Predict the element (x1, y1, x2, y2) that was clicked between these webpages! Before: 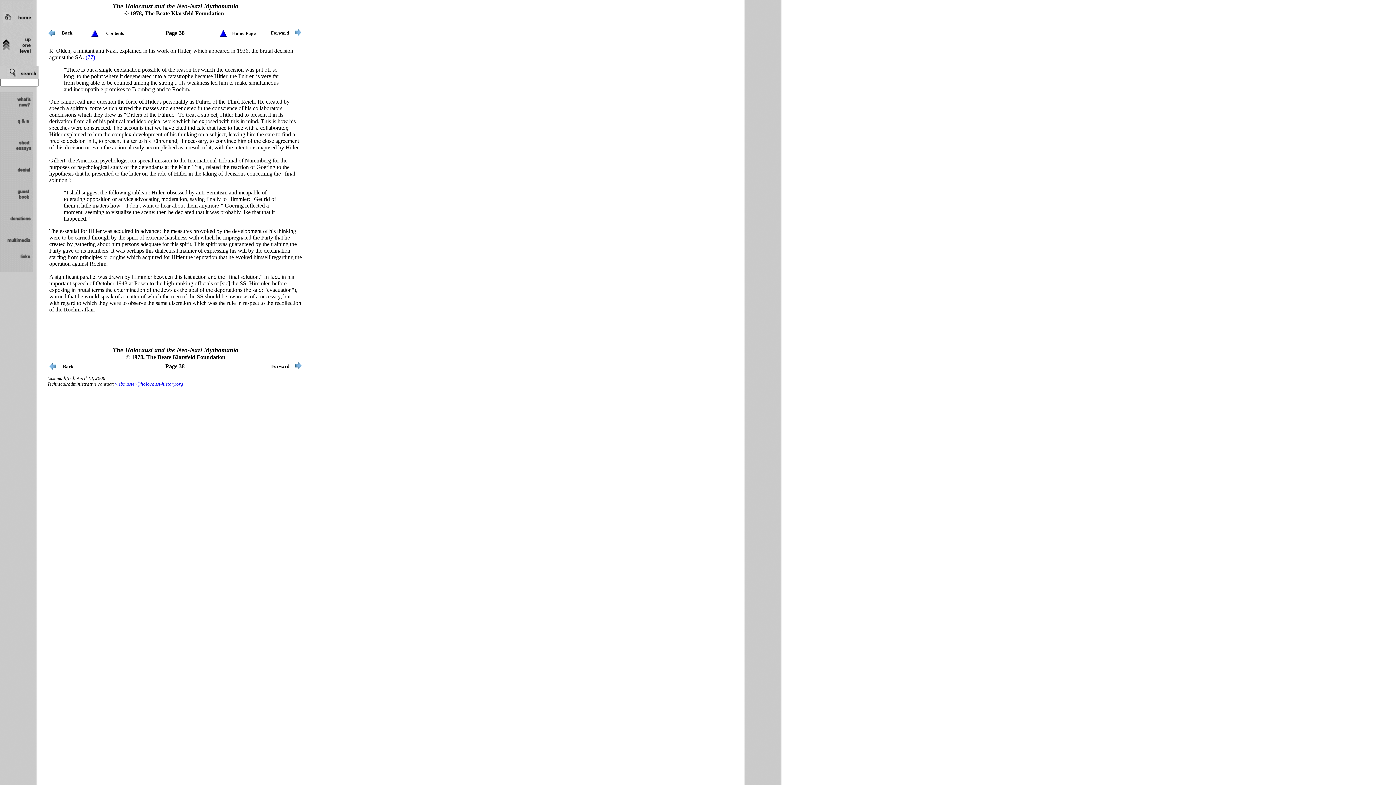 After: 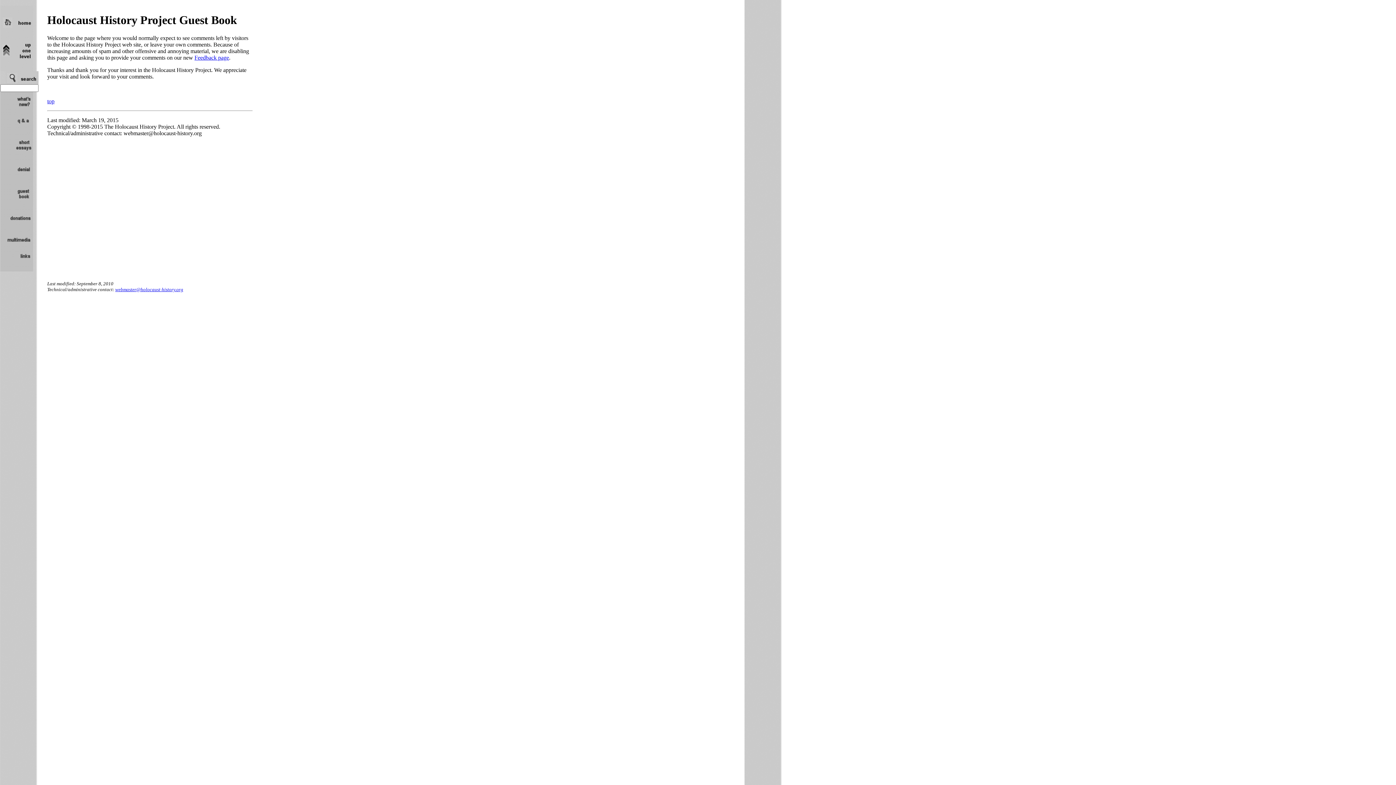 Action: bbox: (0, 266, 33, 273)